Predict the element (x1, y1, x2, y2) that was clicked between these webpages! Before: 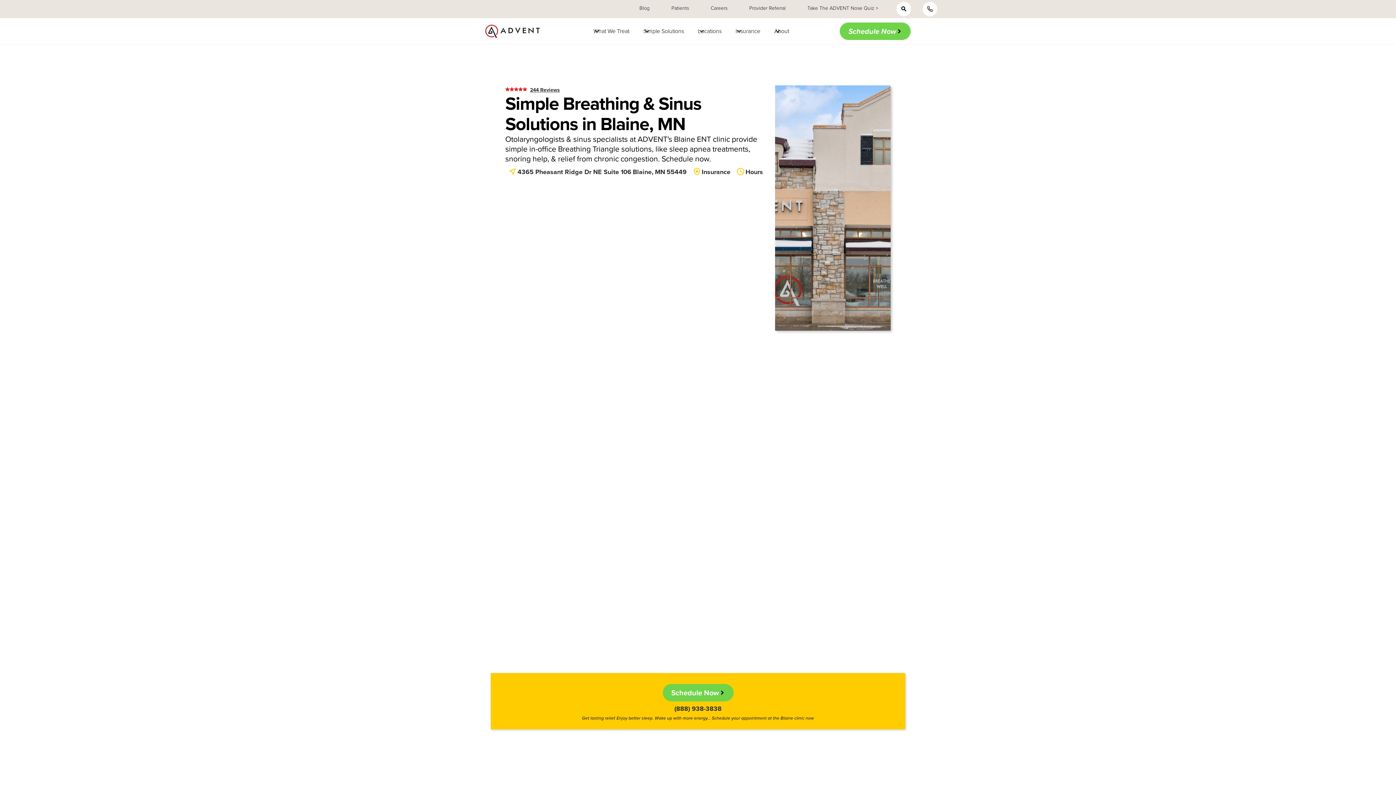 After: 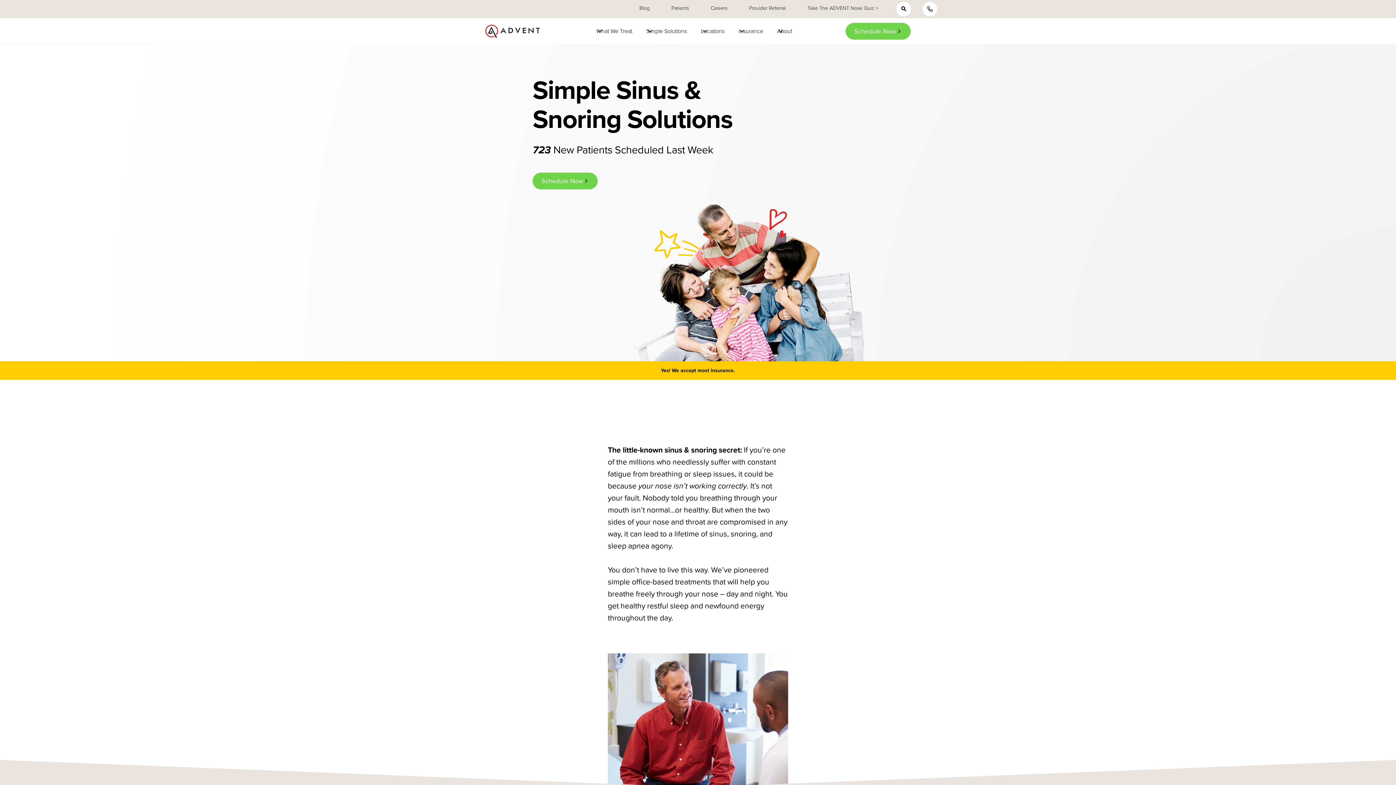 Action: bbox: (485, 24, 540, 37)